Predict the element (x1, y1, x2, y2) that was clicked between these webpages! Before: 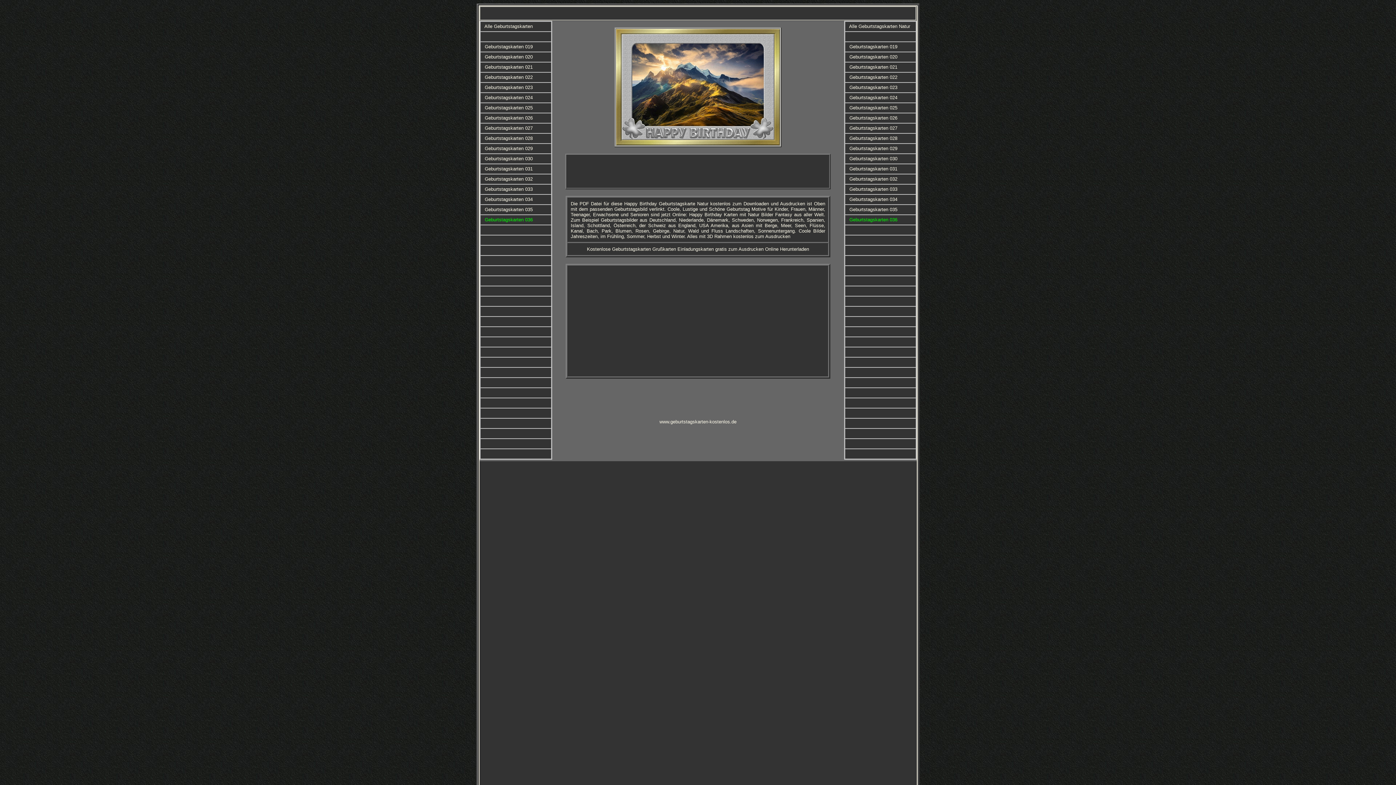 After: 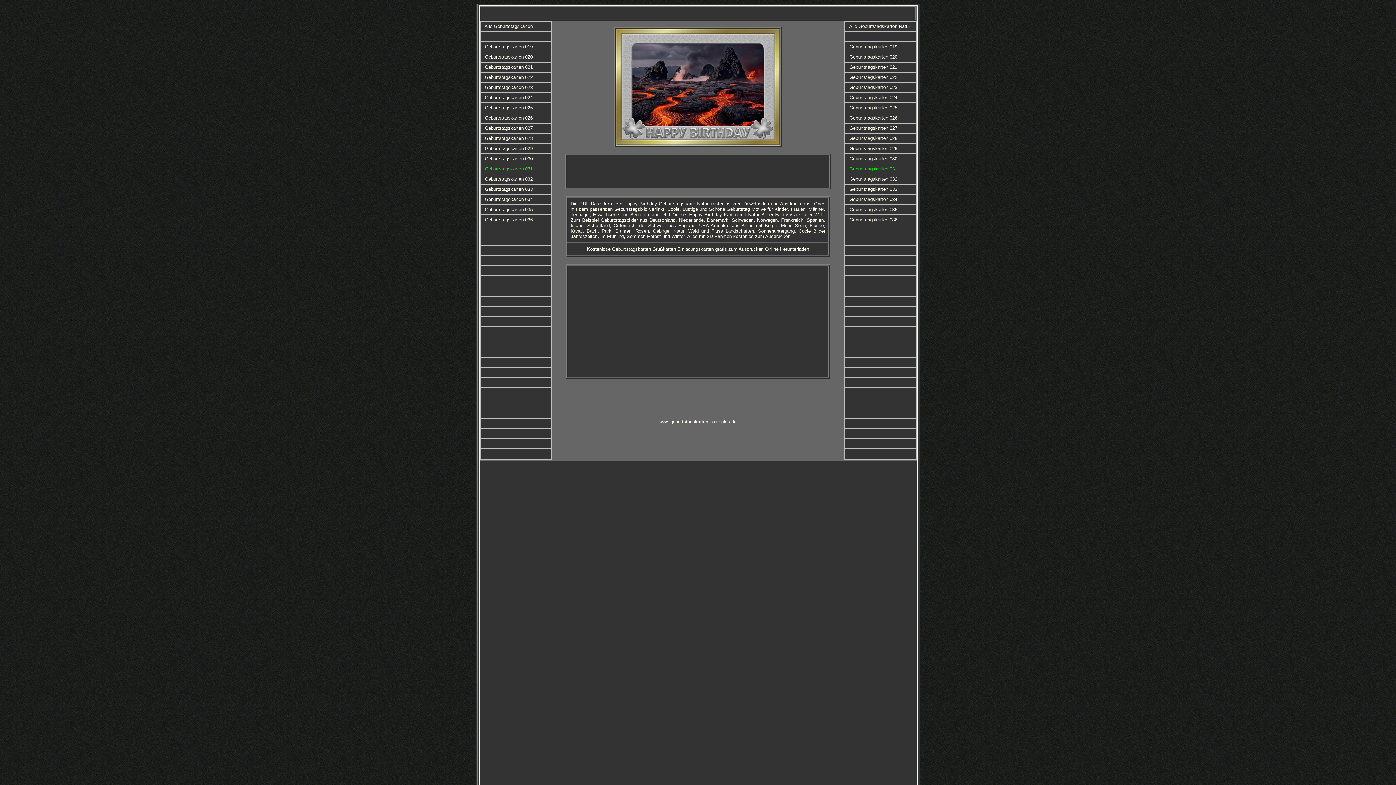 Action: label: Geburtstagskarten 031 bbox: (484, 165, 532, 171)